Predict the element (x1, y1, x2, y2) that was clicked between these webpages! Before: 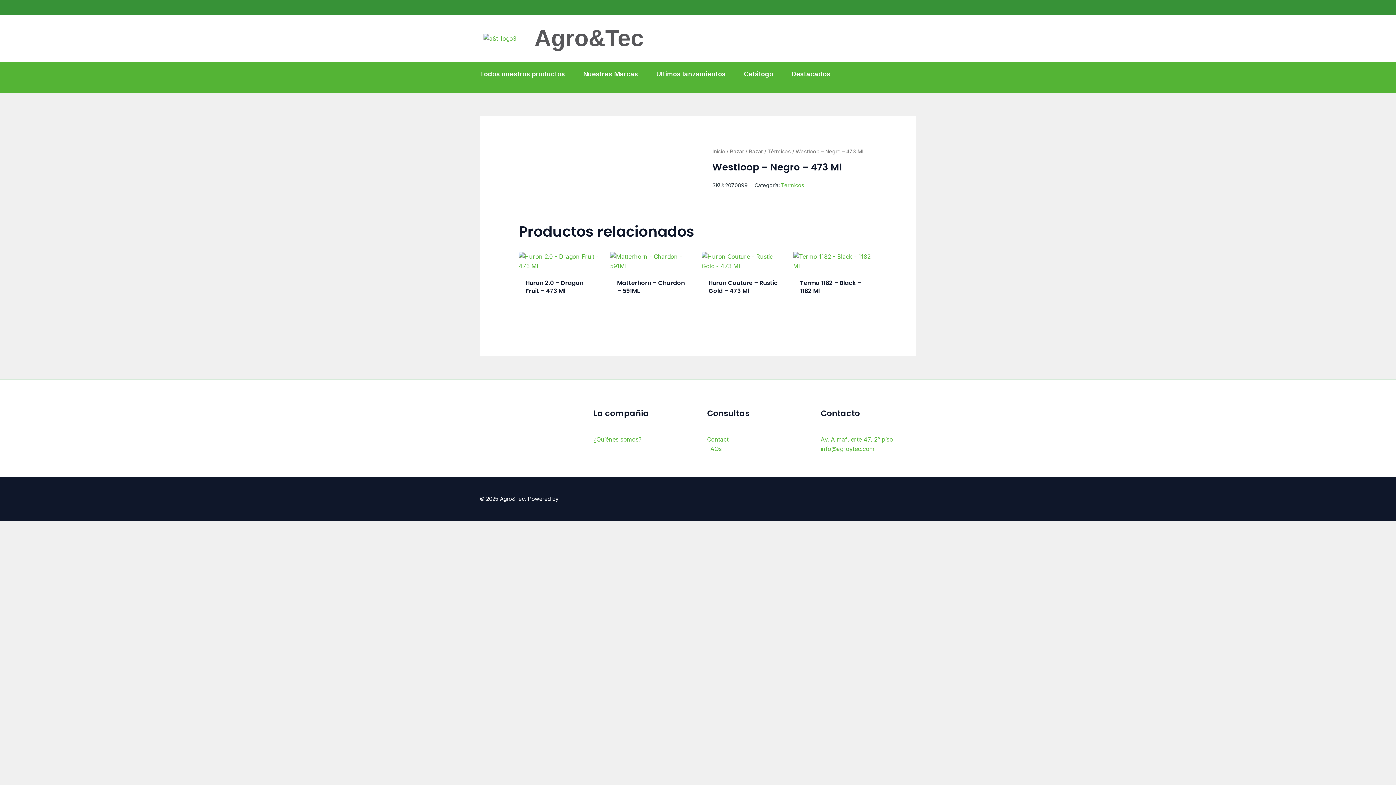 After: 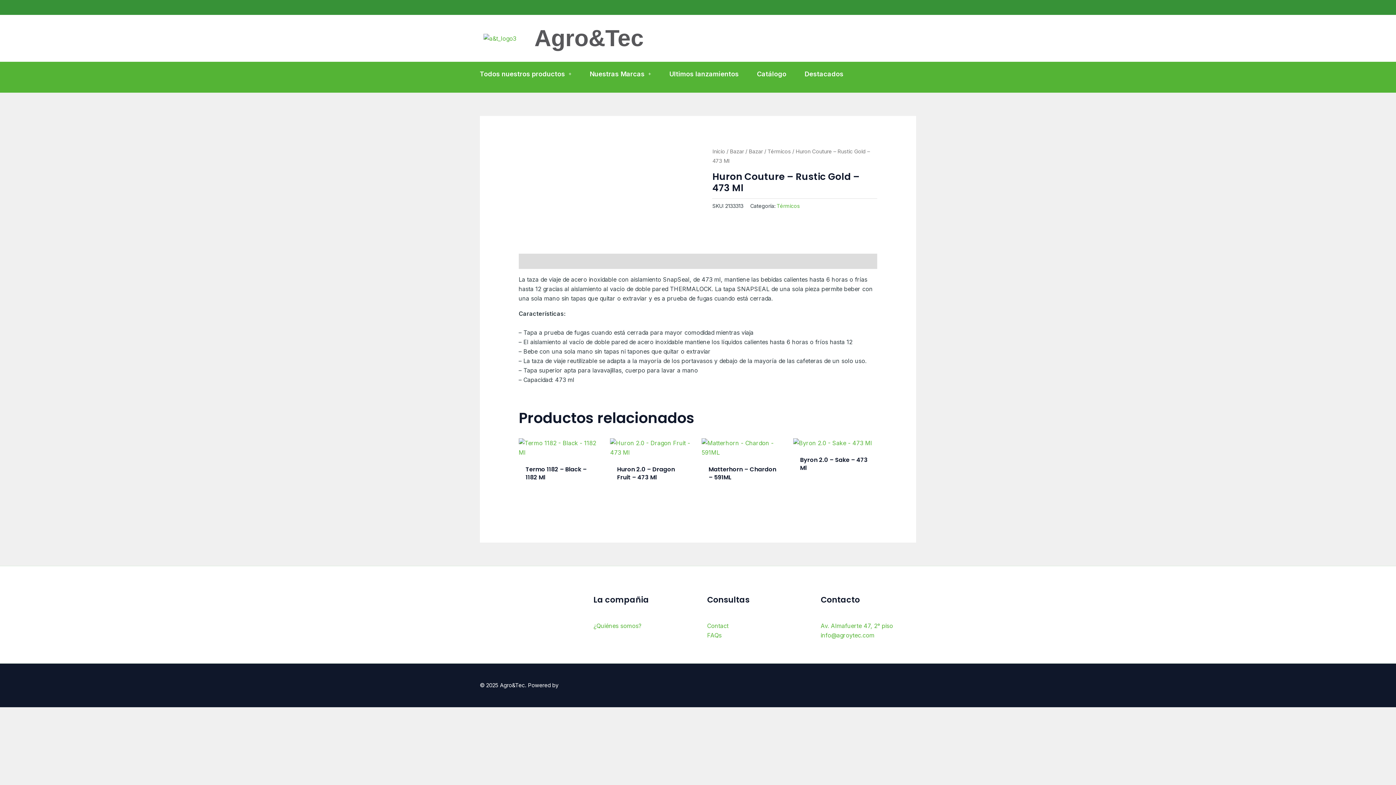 Action: bbox: (708, 279, 779, 298) label: Huron Couture – Rustic Gold – 473 Ml